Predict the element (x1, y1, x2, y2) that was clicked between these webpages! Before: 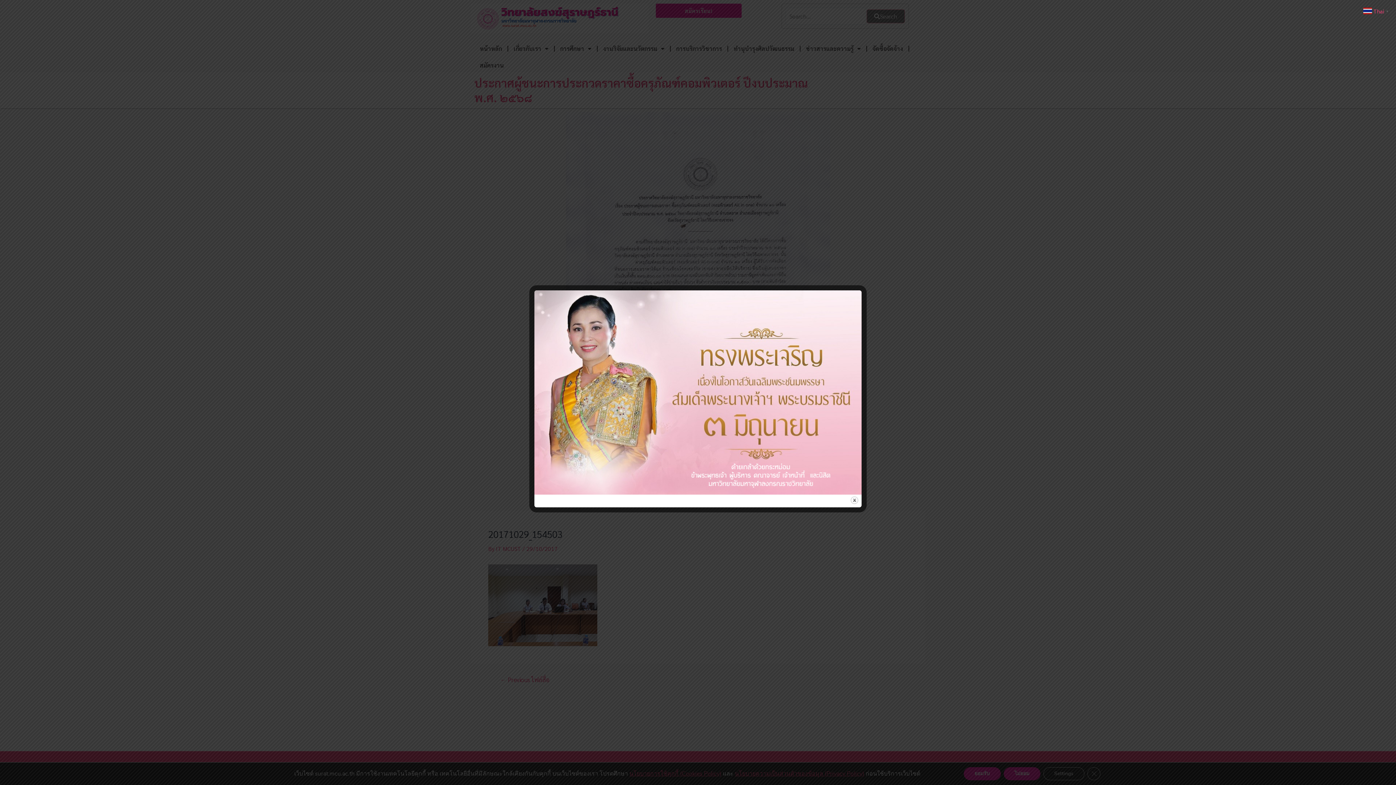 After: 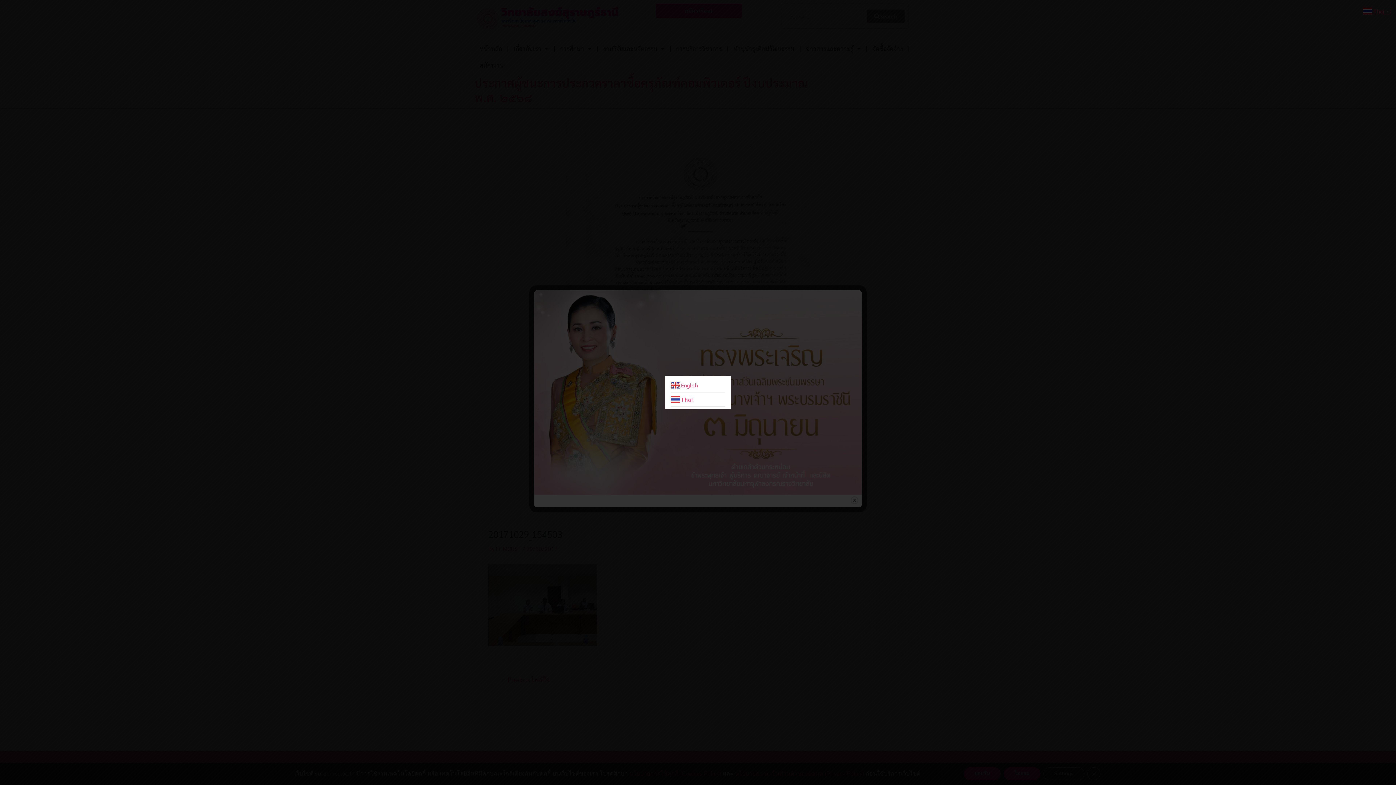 Action: label:  Thai▼ bbox: (1363, 6, 1390, 13)